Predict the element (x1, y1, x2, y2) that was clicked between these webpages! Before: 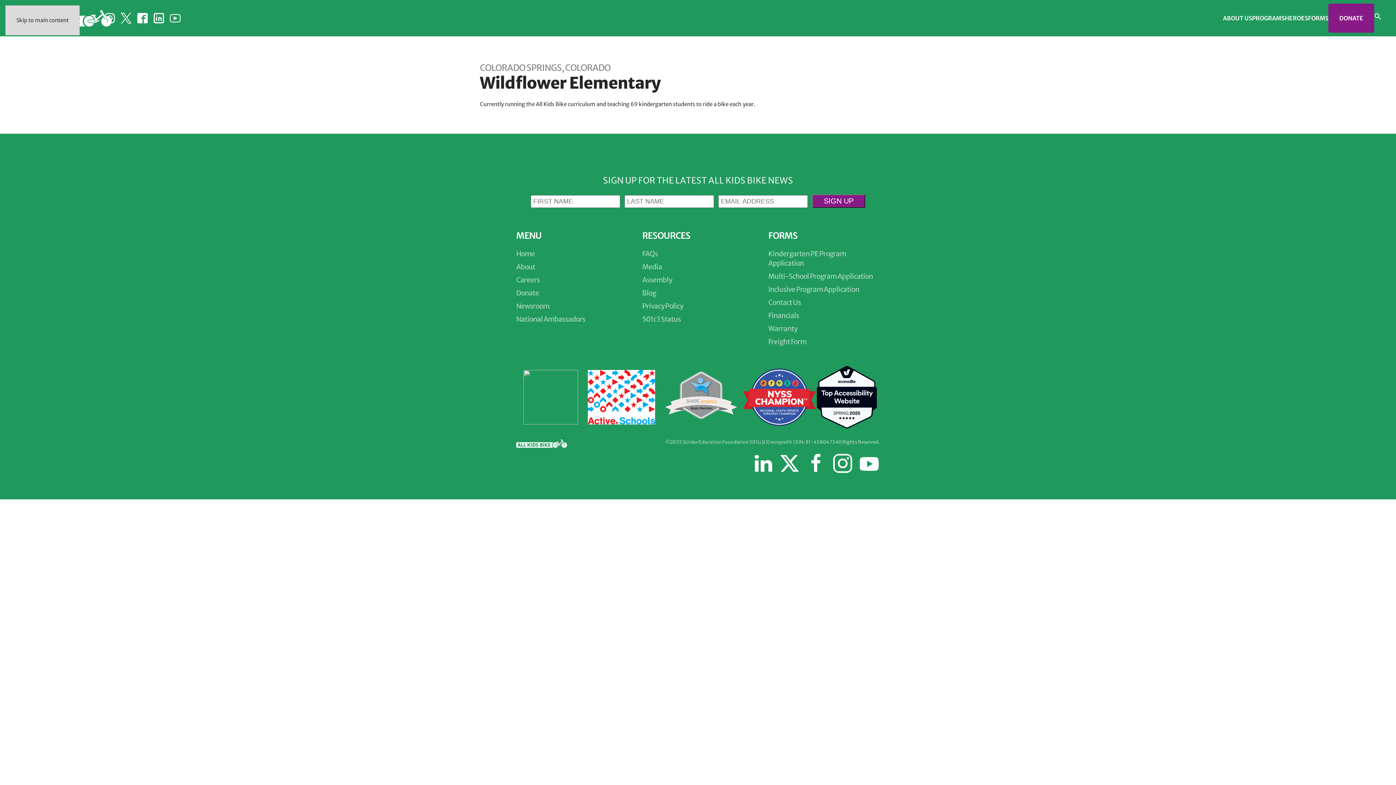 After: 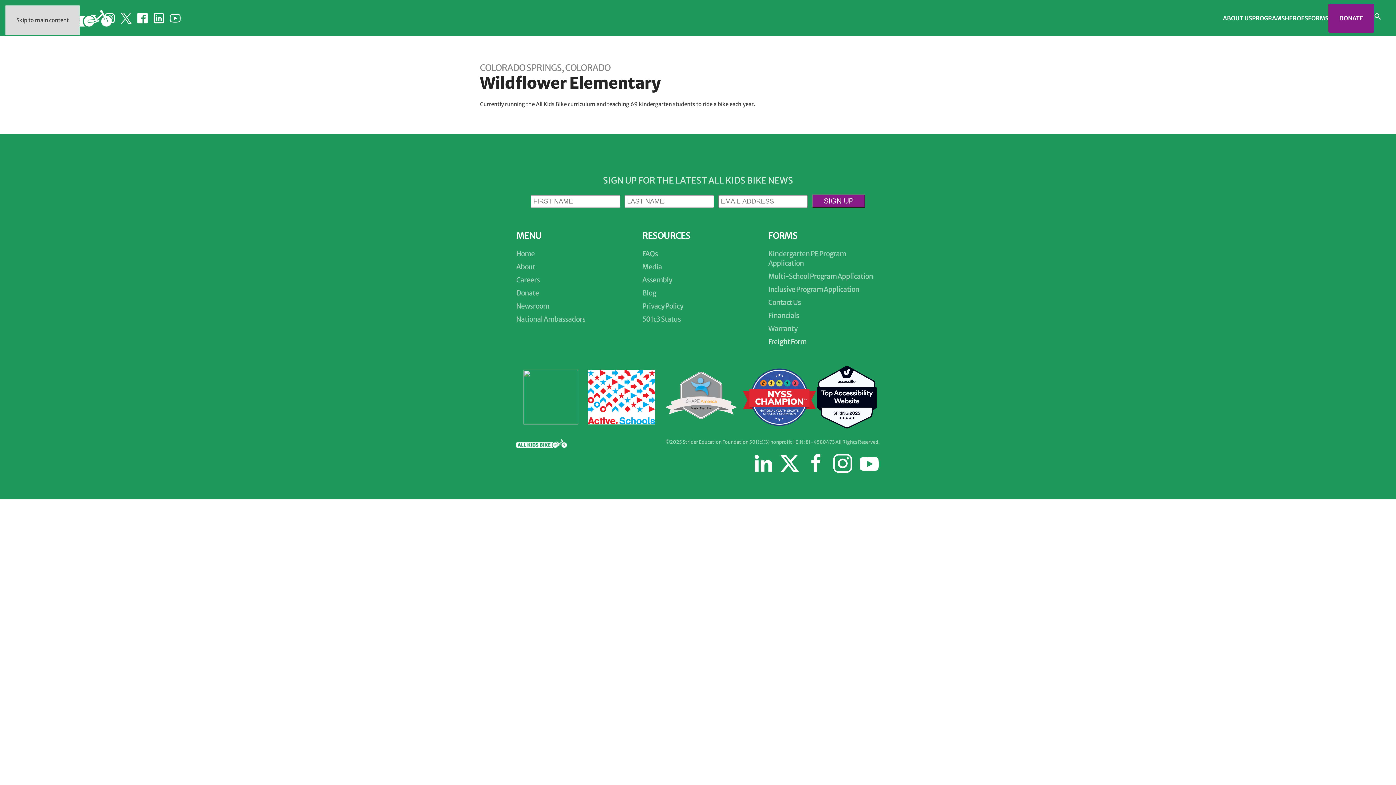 Action: label: Freight Form bbox: (768, 337, 880, 346)